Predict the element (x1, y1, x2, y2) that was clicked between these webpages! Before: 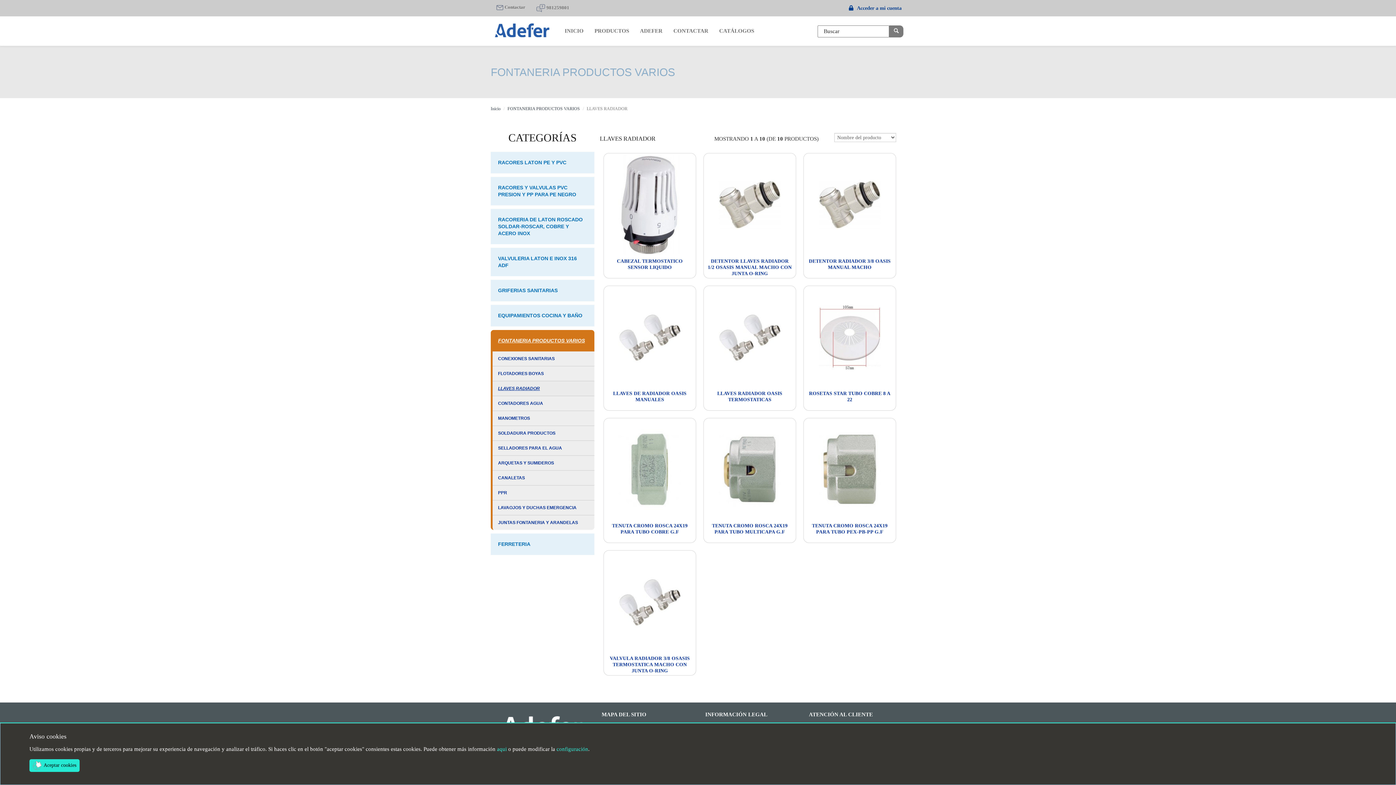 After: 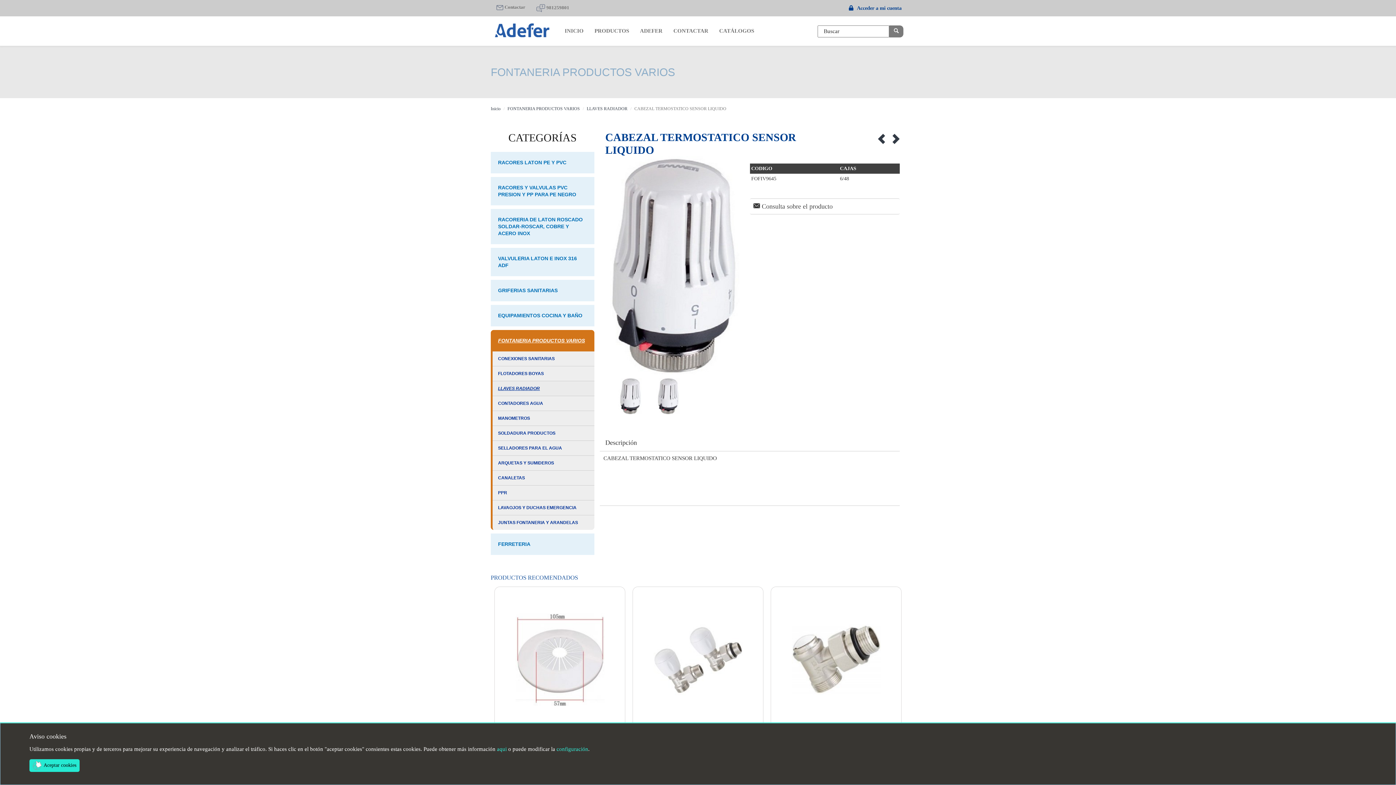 Action: bbox: (605, 154, 694, 254)